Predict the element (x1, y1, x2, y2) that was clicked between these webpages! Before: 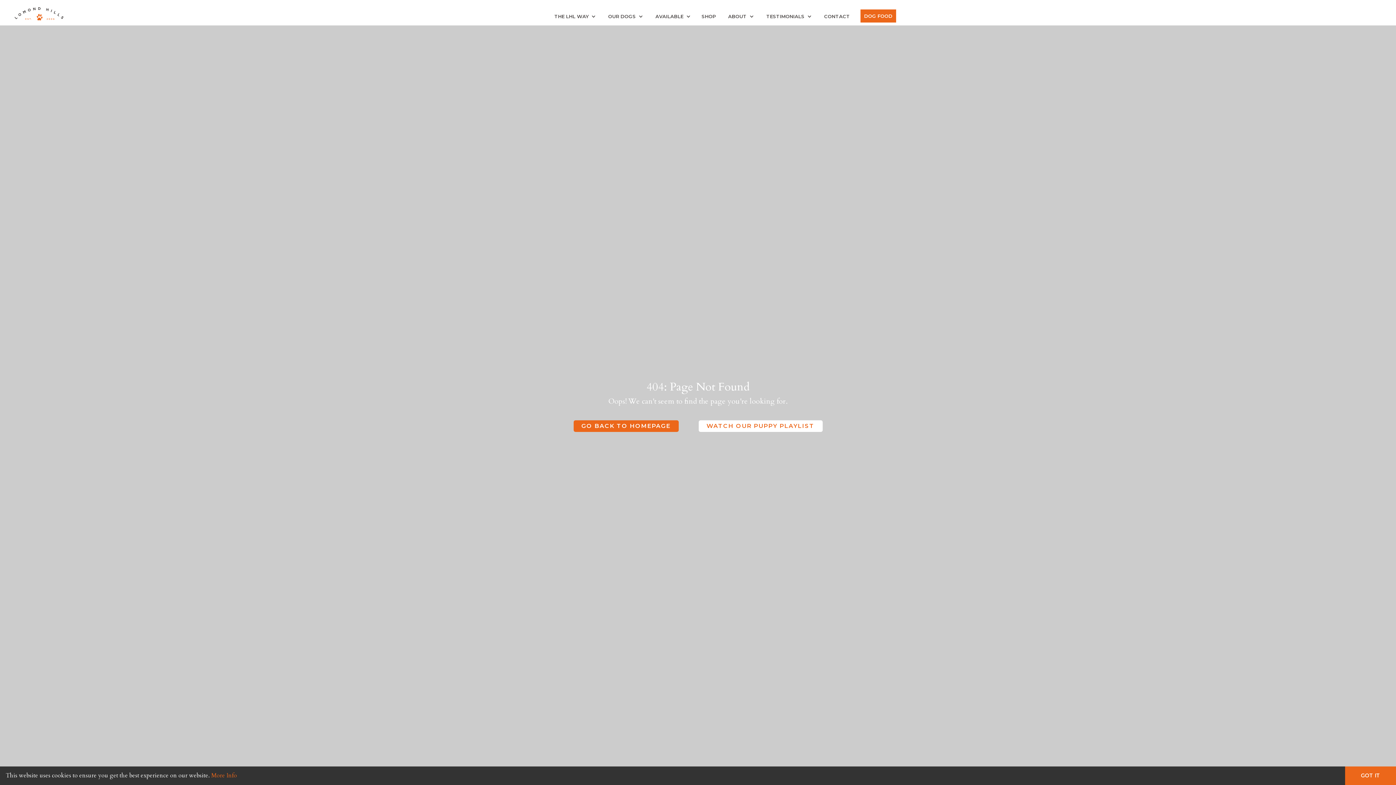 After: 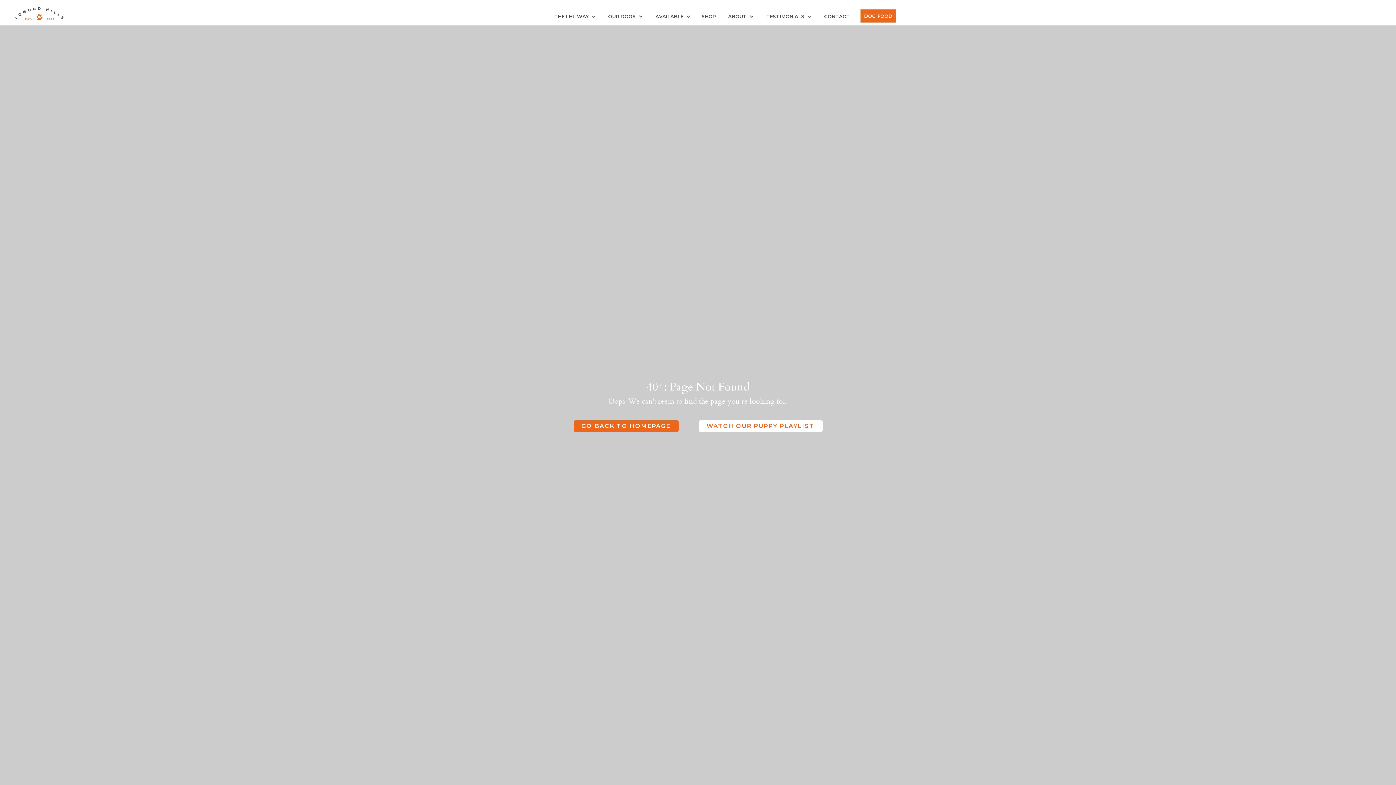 Action: label: dismiss cookie message bbox: (1345, 766, 1396, 785)